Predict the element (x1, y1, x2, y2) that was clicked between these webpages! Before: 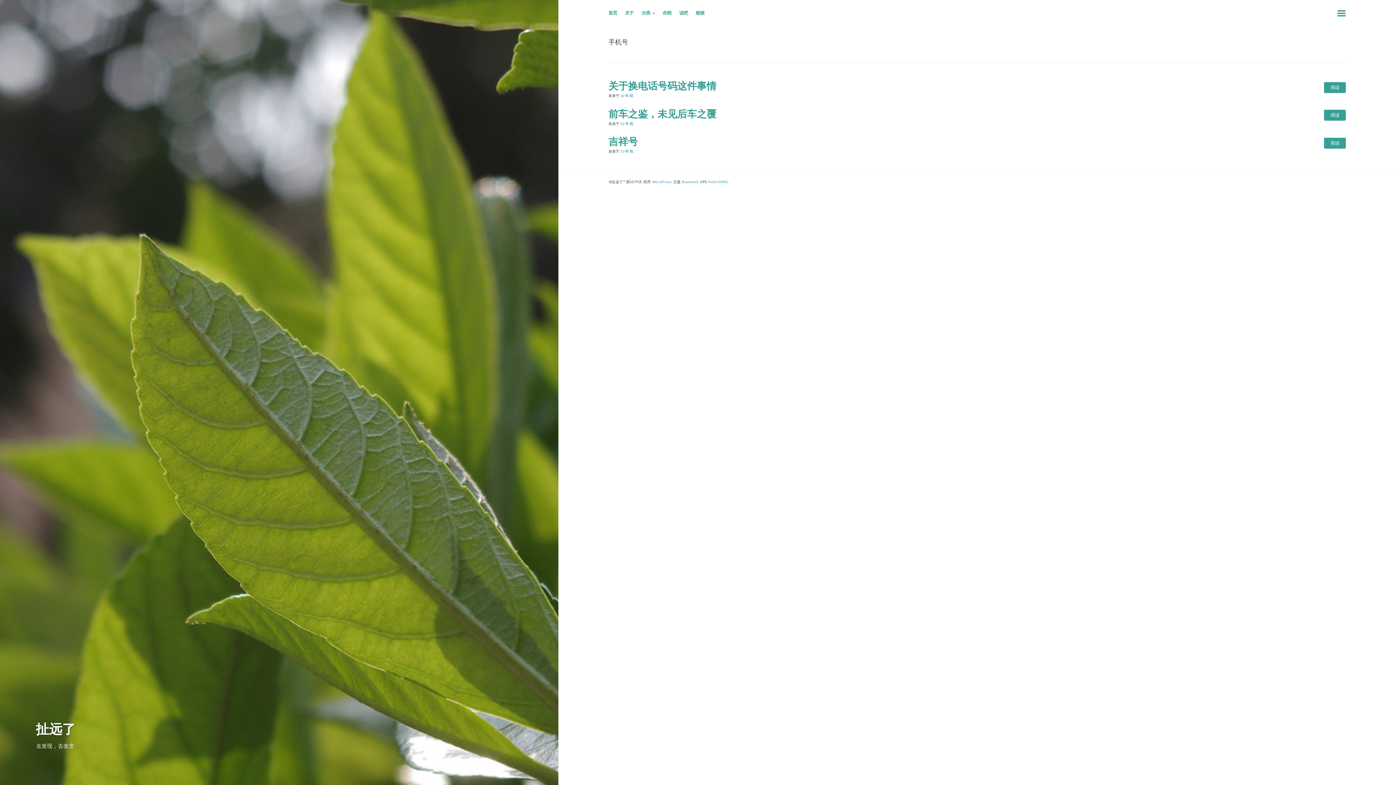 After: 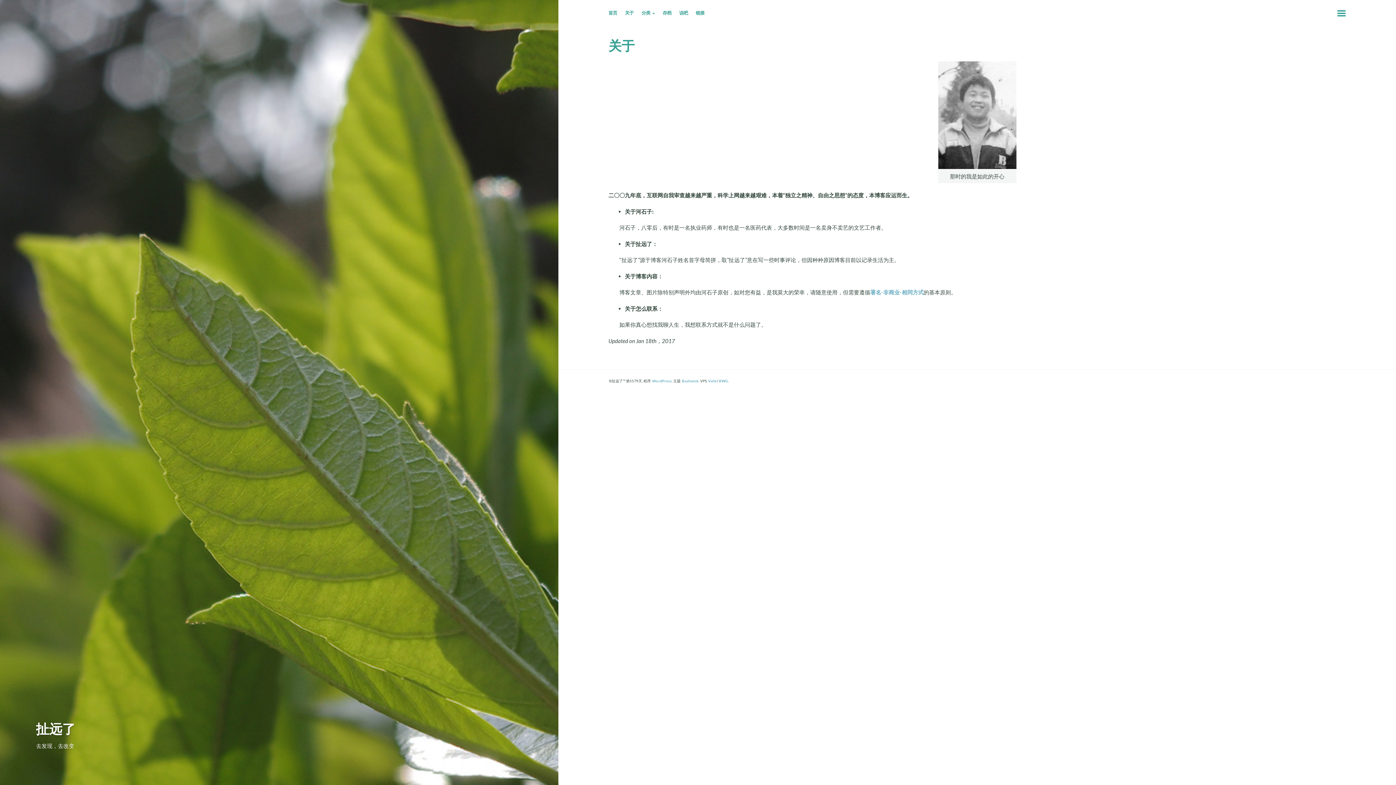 Action: label: 关于 bbox: (625, 9, 633, 18)